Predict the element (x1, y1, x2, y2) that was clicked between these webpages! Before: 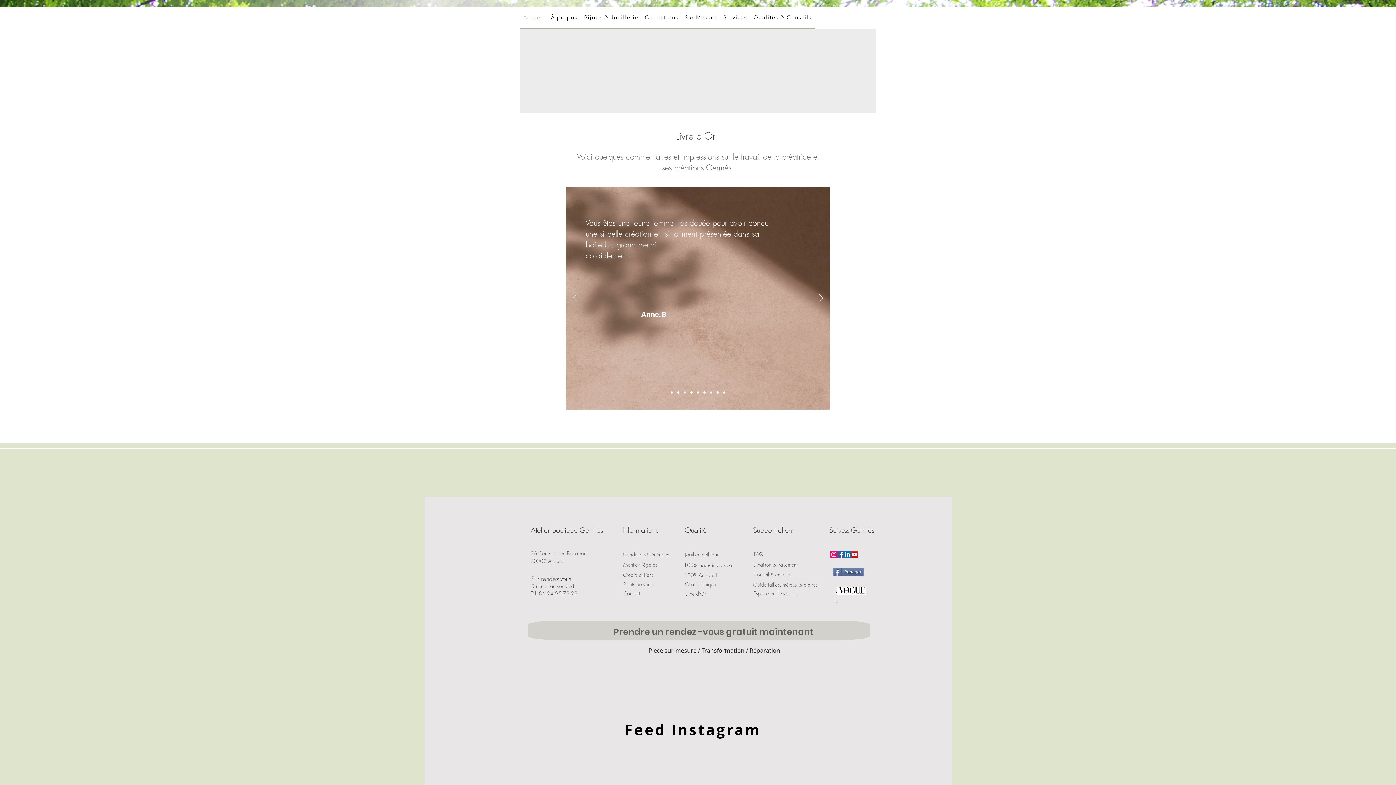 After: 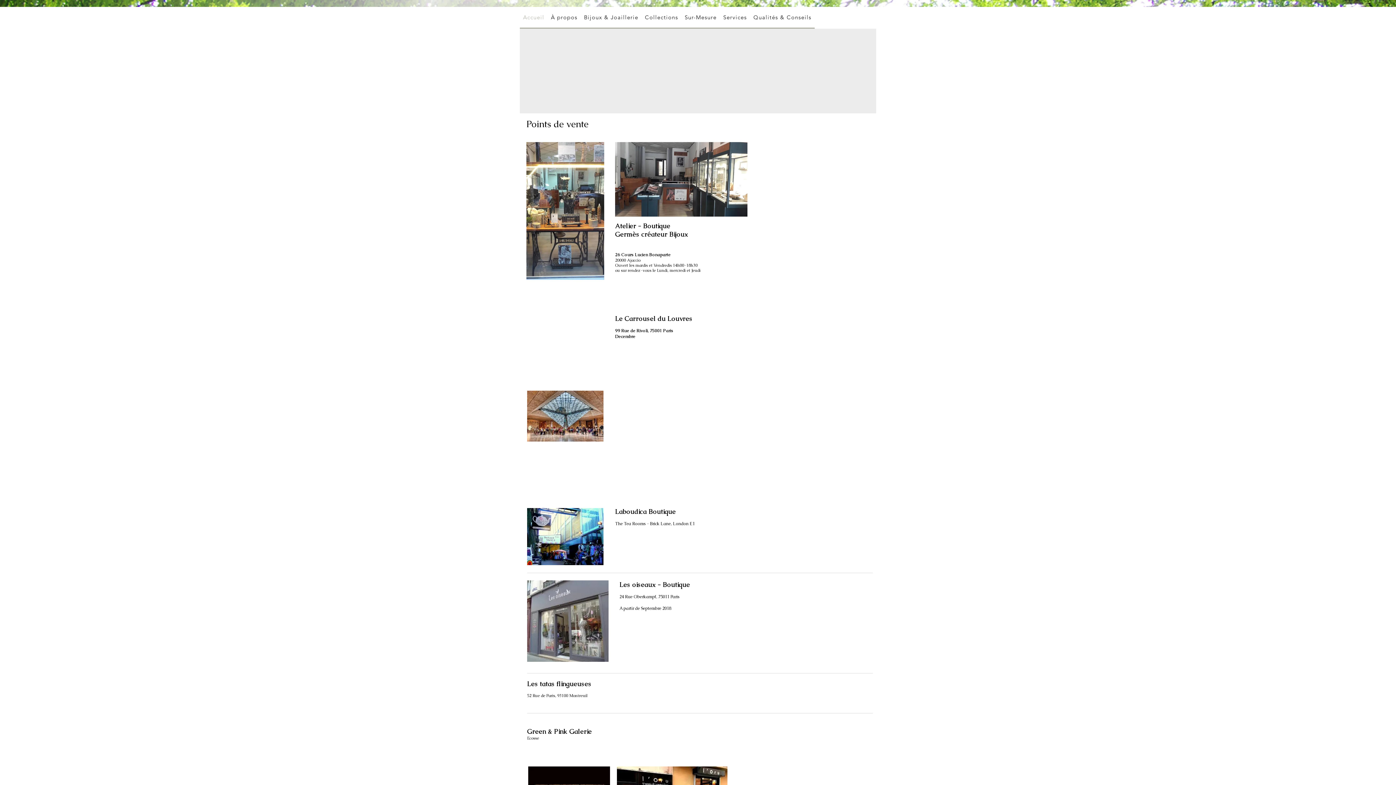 Action: bbox: (618, 580, 658, 588) label: Points de vente